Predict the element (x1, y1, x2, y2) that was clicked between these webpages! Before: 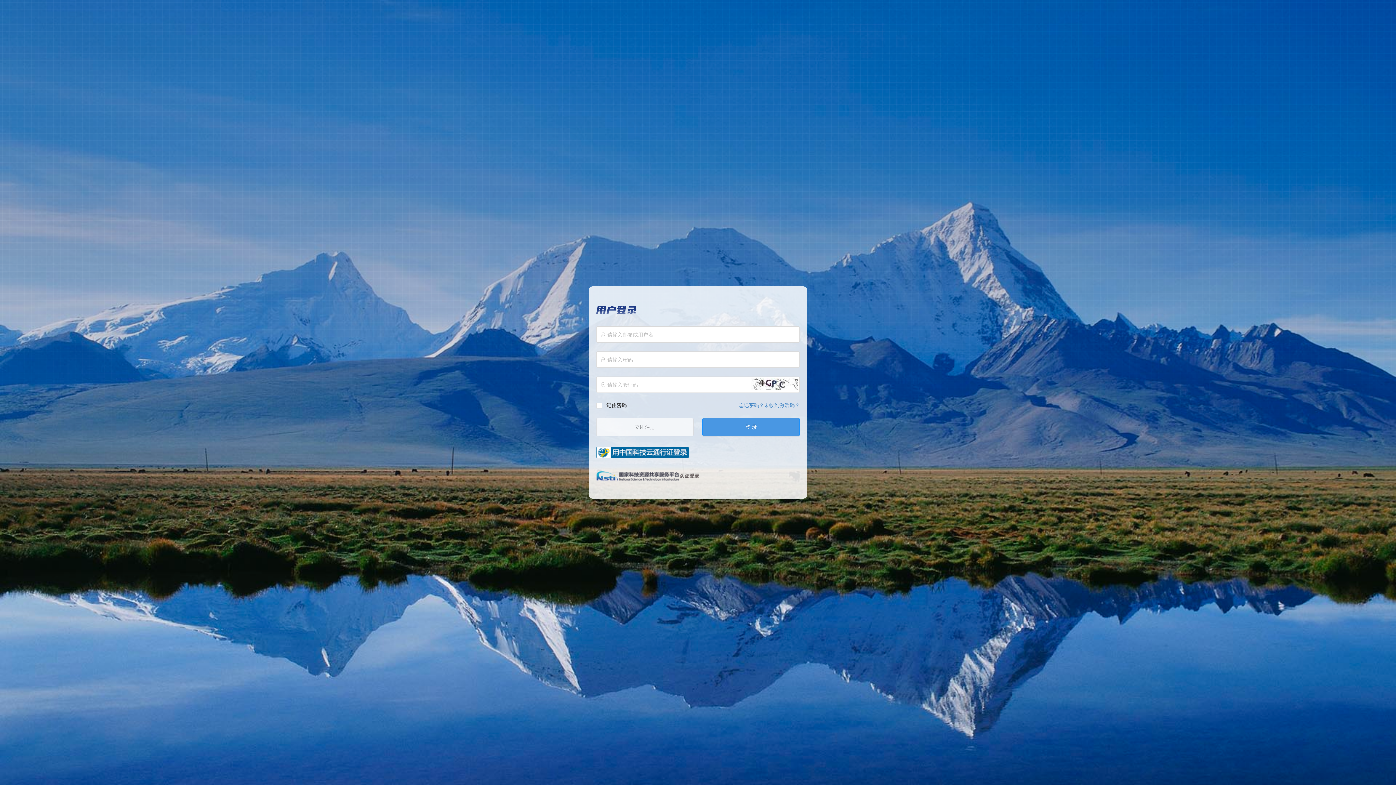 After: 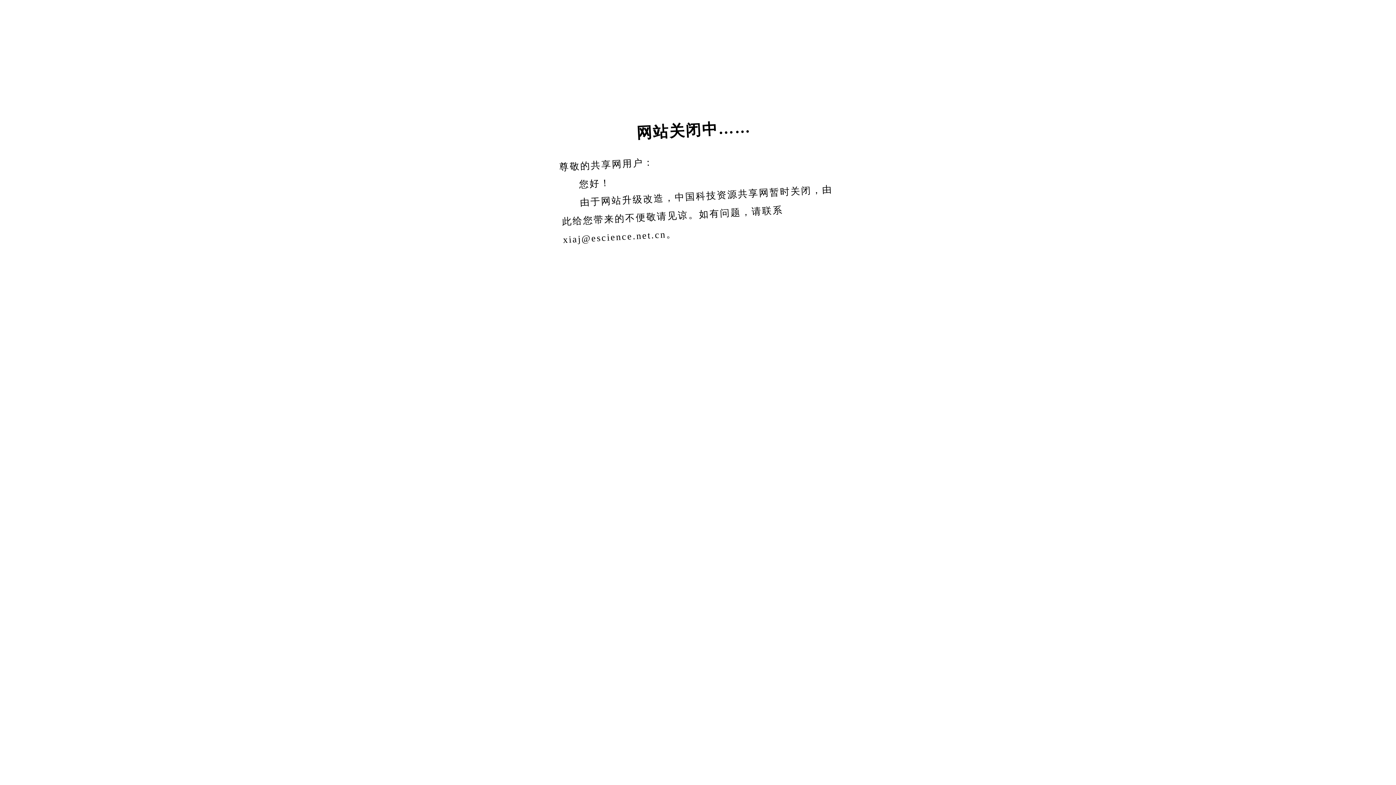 Action: bbox: (596, 472, 699, 478)